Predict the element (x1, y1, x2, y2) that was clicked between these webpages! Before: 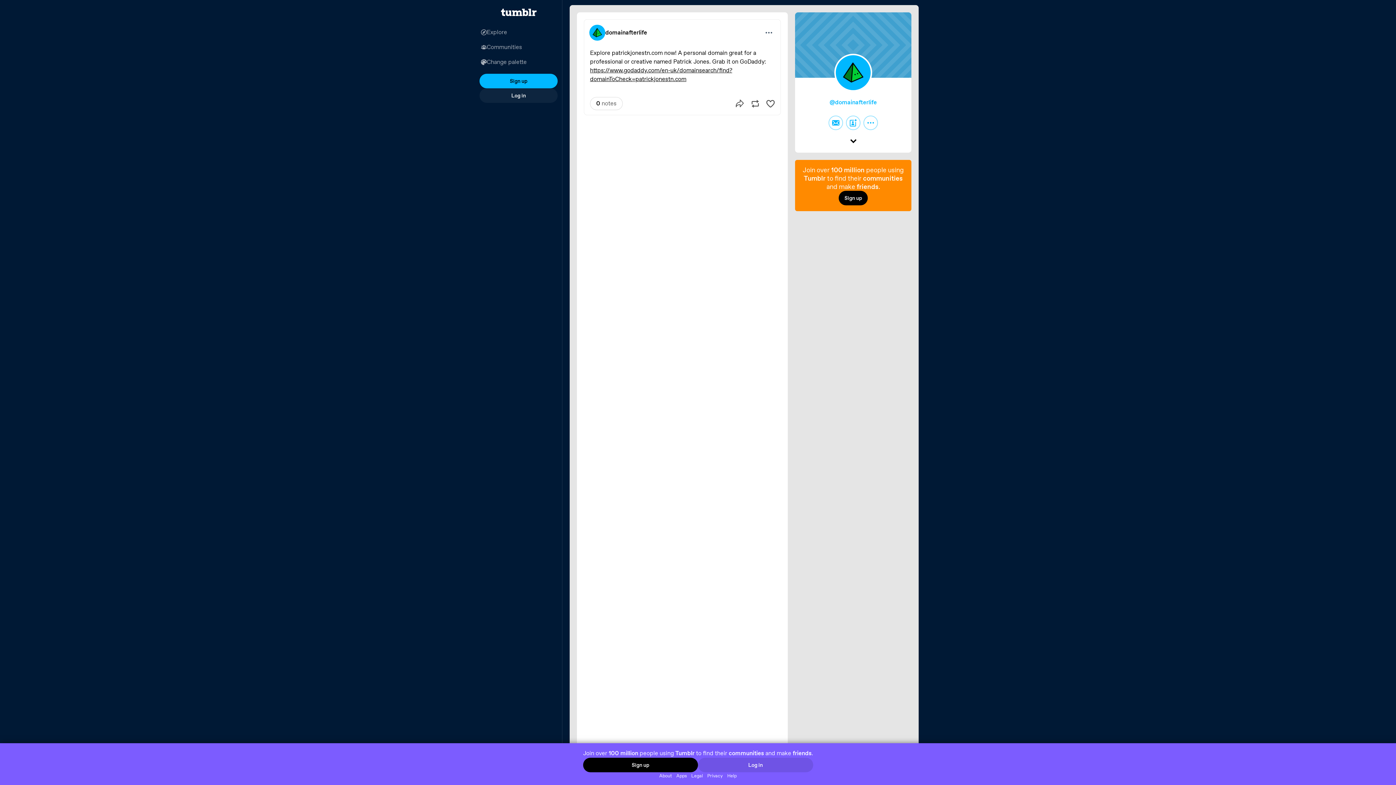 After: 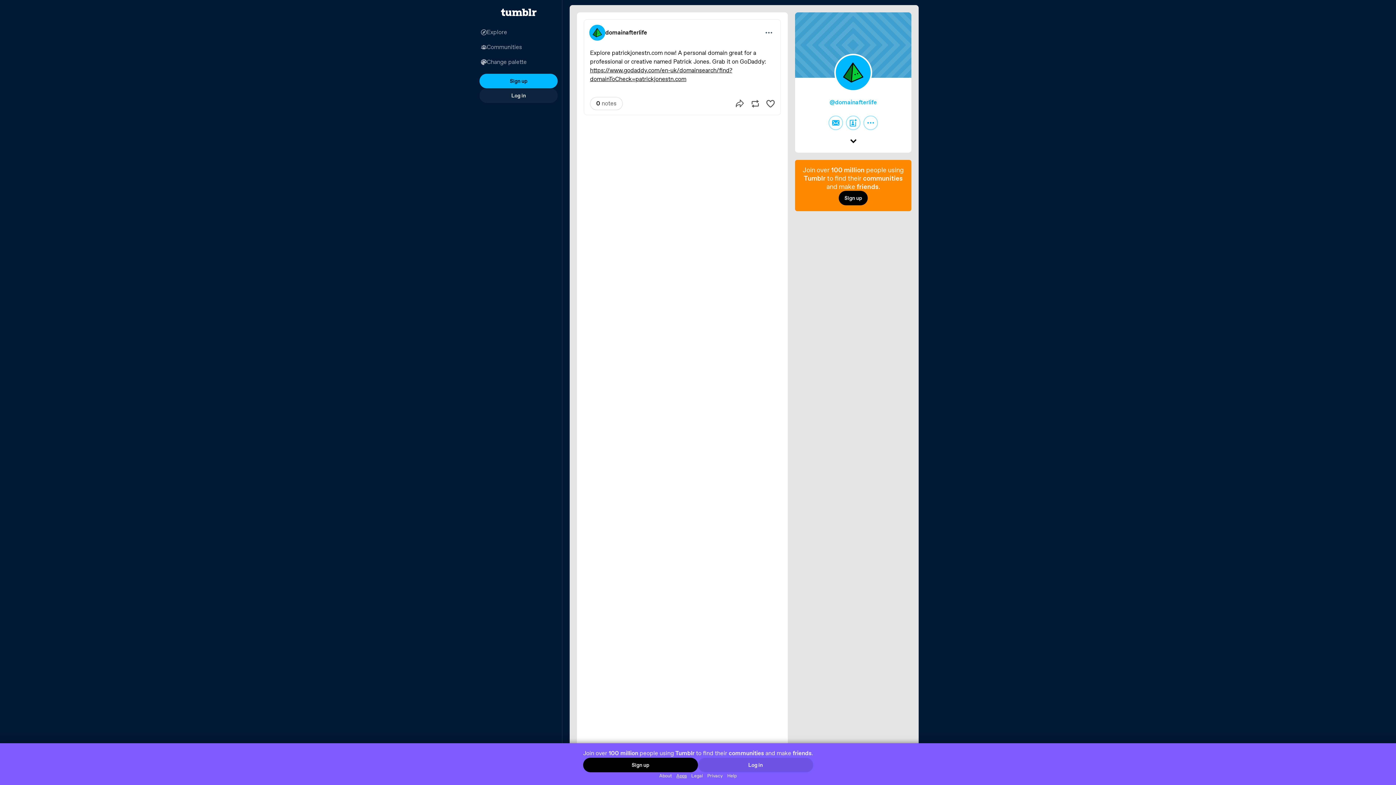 Action: bbox: (674, 772, 689, 779) label: Apps